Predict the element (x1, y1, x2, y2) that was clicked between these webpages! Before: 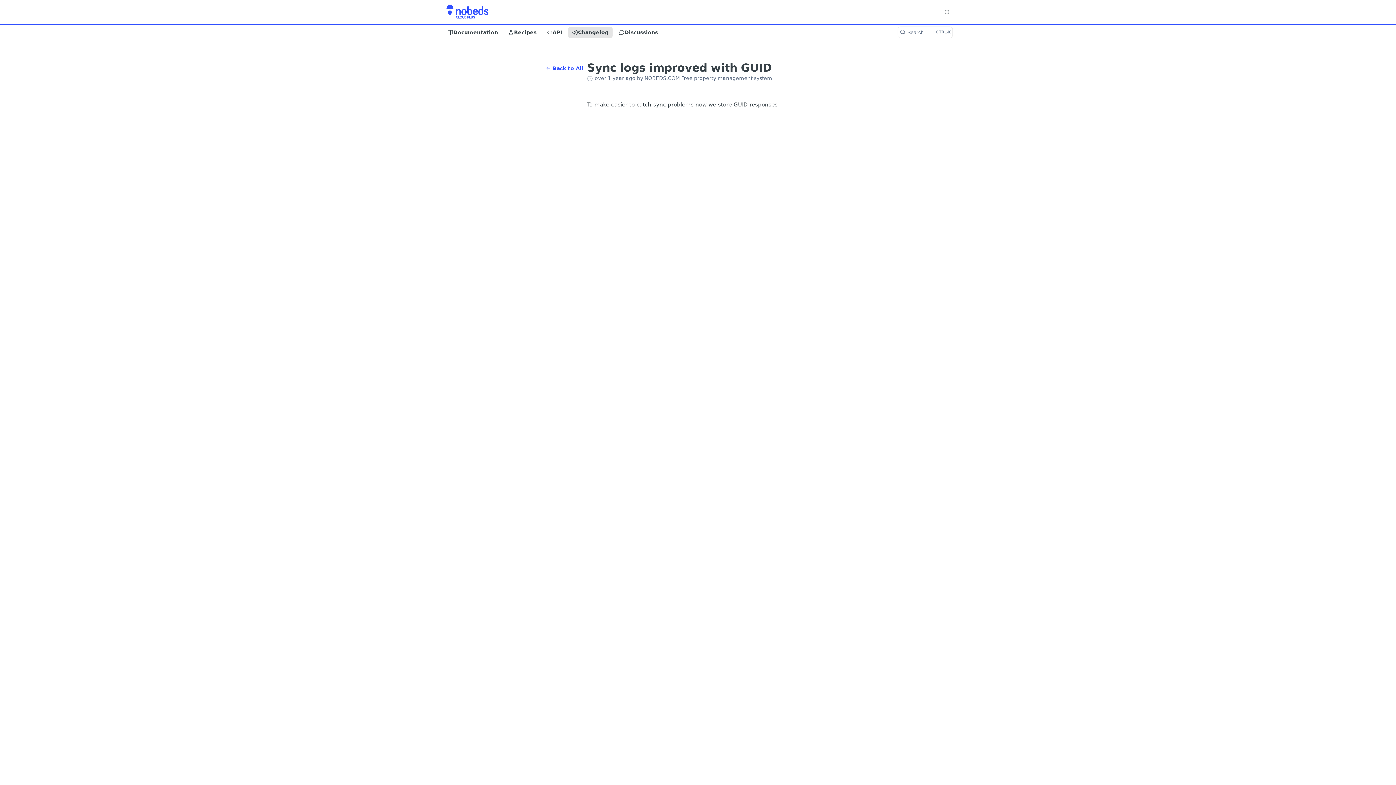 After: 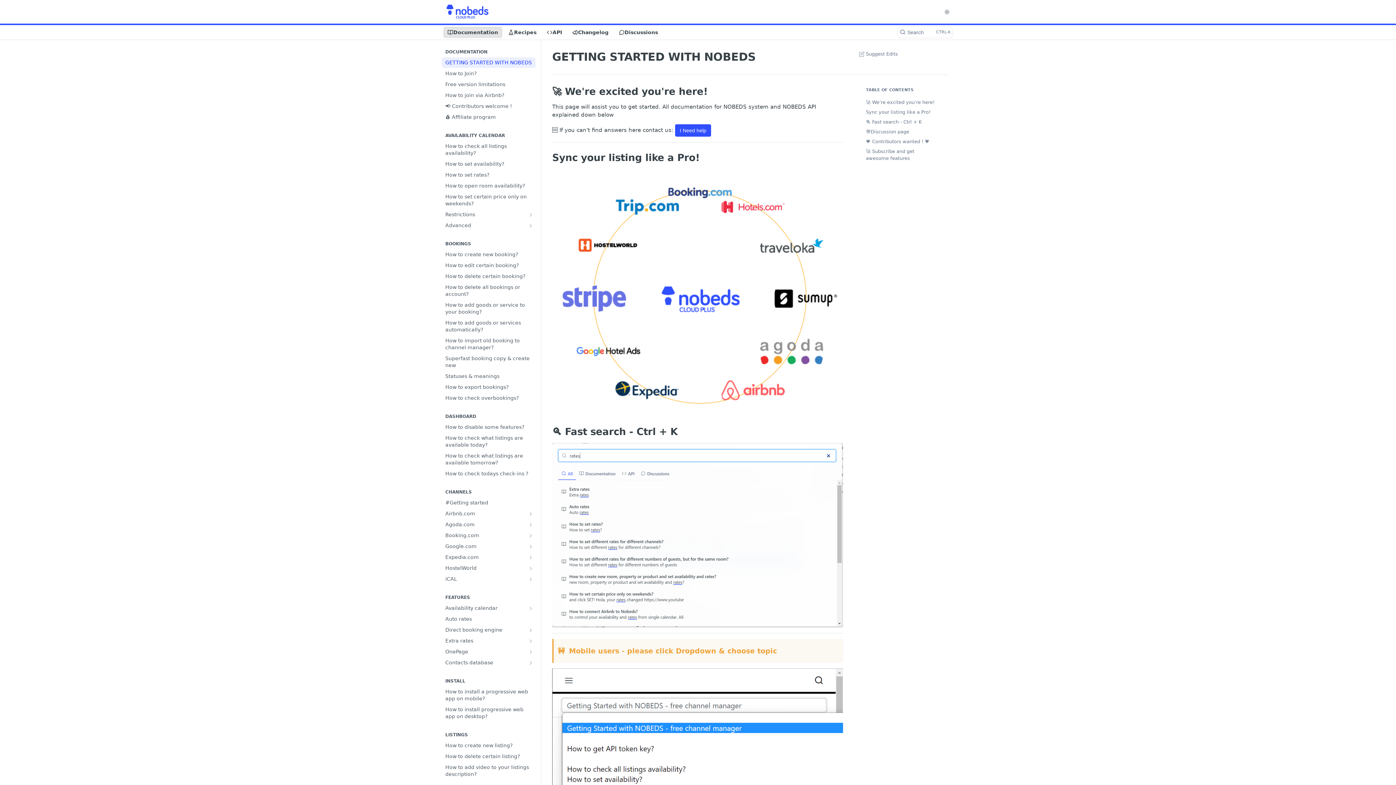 Action: bbox: (443, 26, 502, 37) label: Documentation